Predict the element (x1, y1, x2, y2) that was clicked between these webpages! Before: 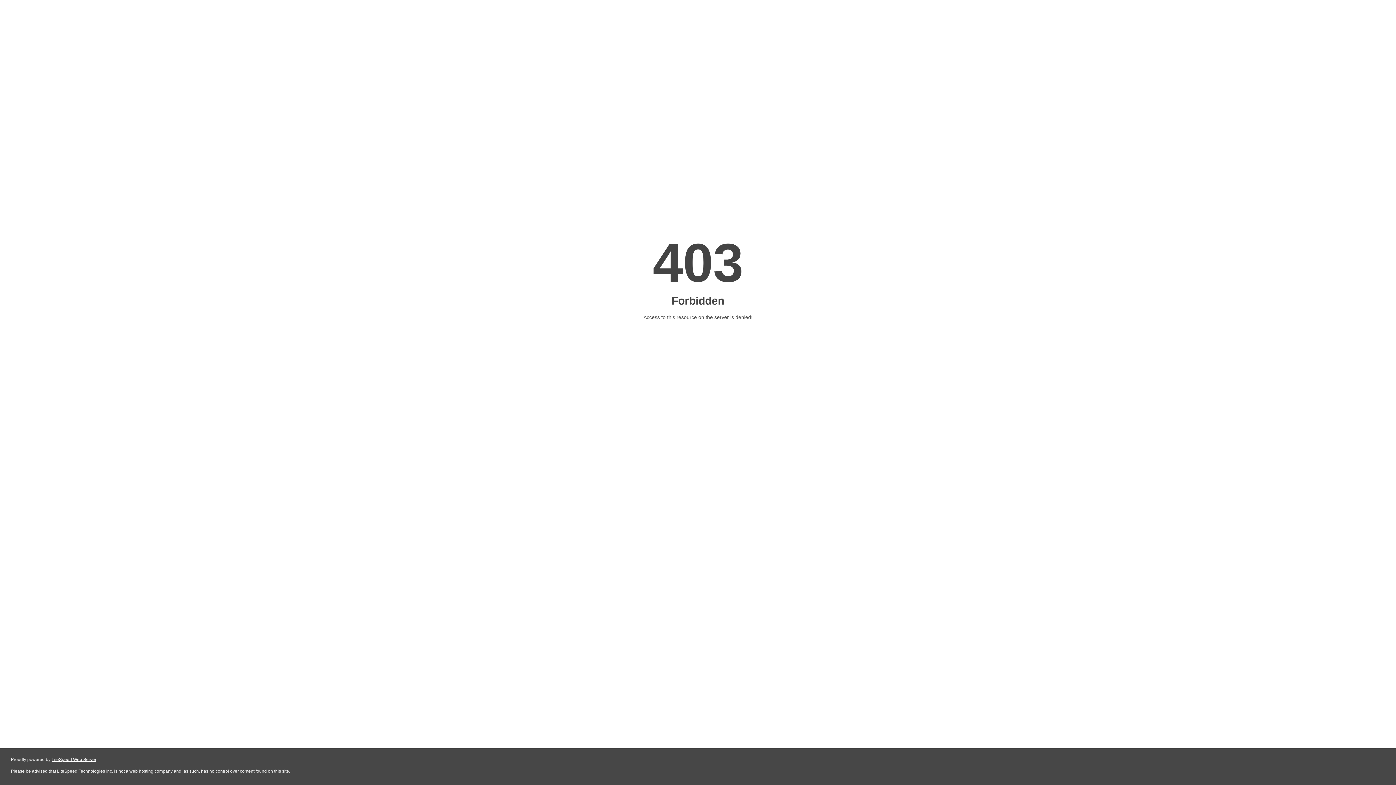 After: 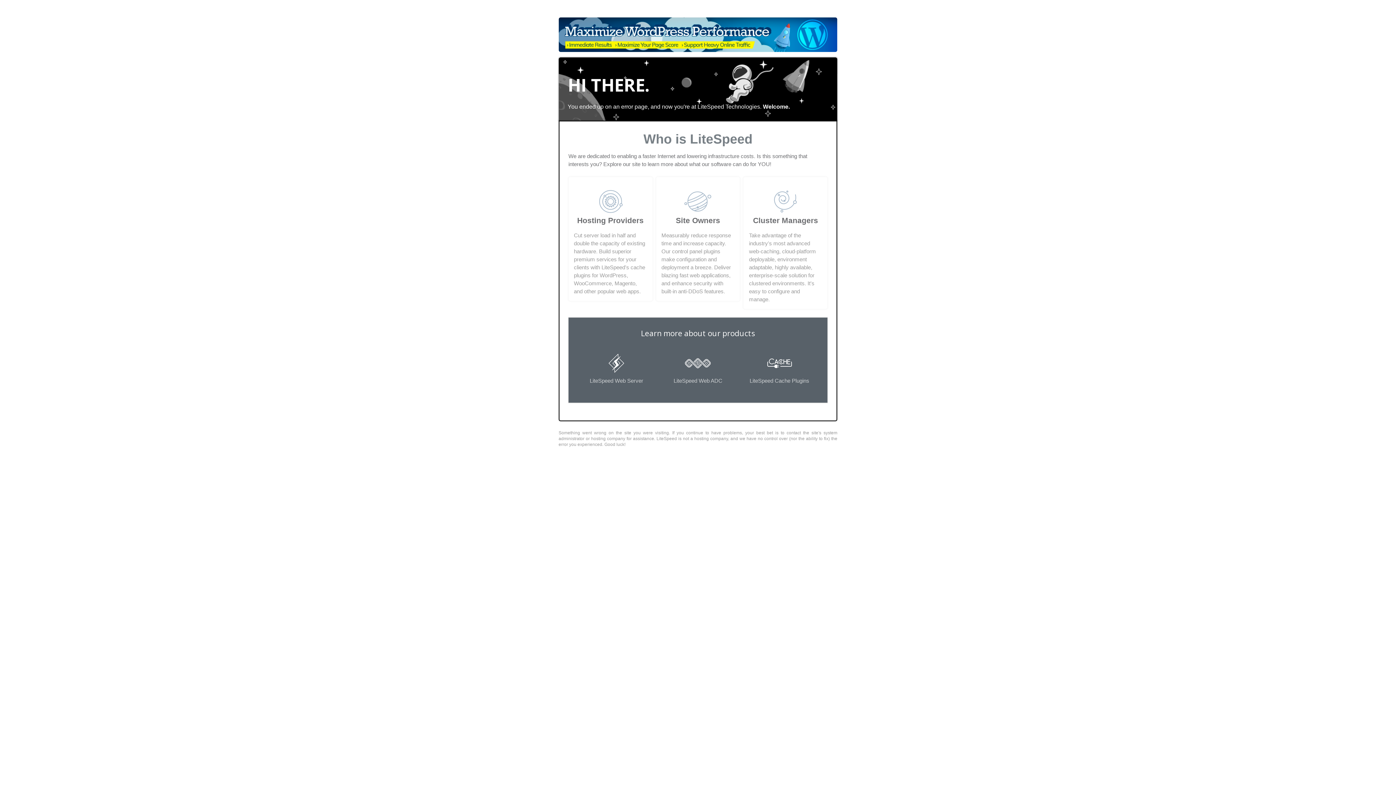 Action: label: LiteSpeed Web Server bbox: (51, 757, 96, 762)